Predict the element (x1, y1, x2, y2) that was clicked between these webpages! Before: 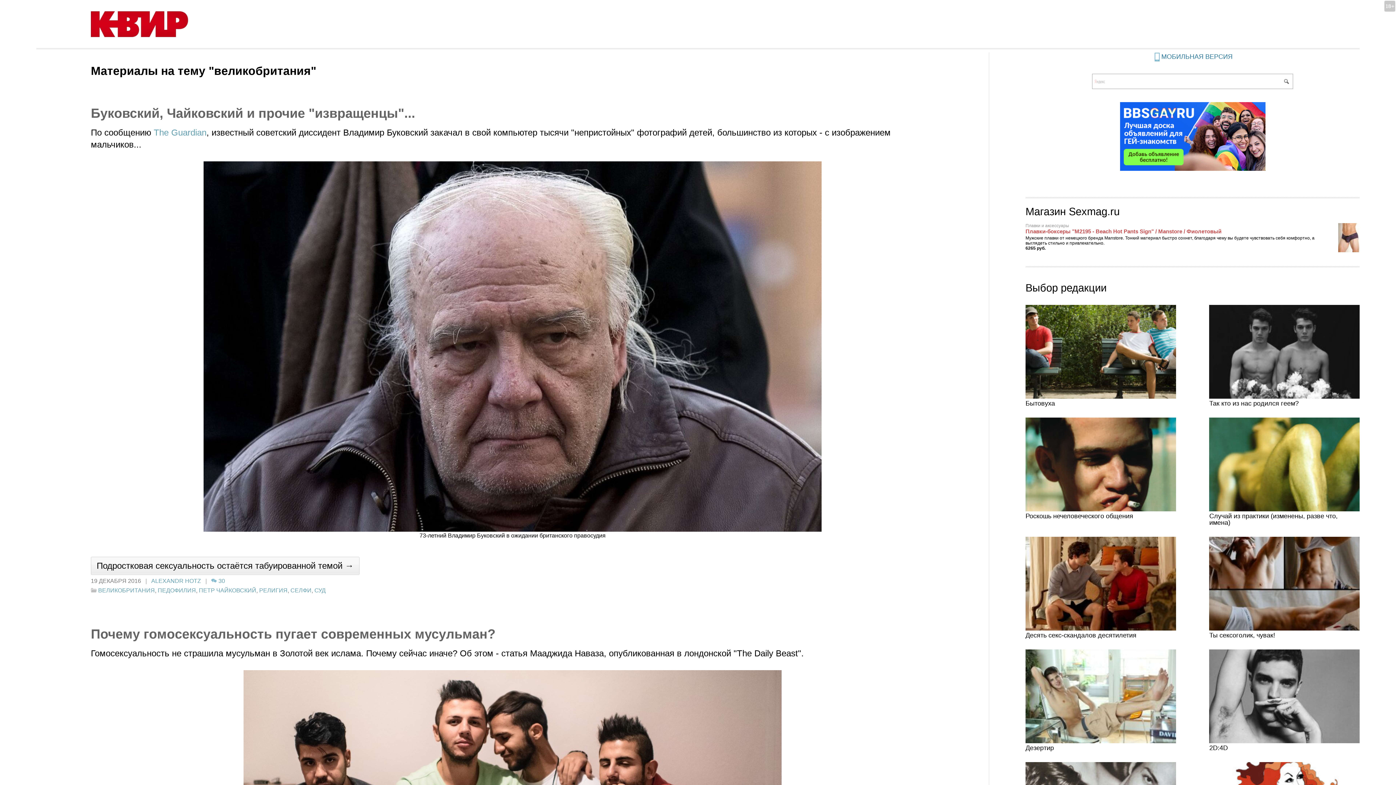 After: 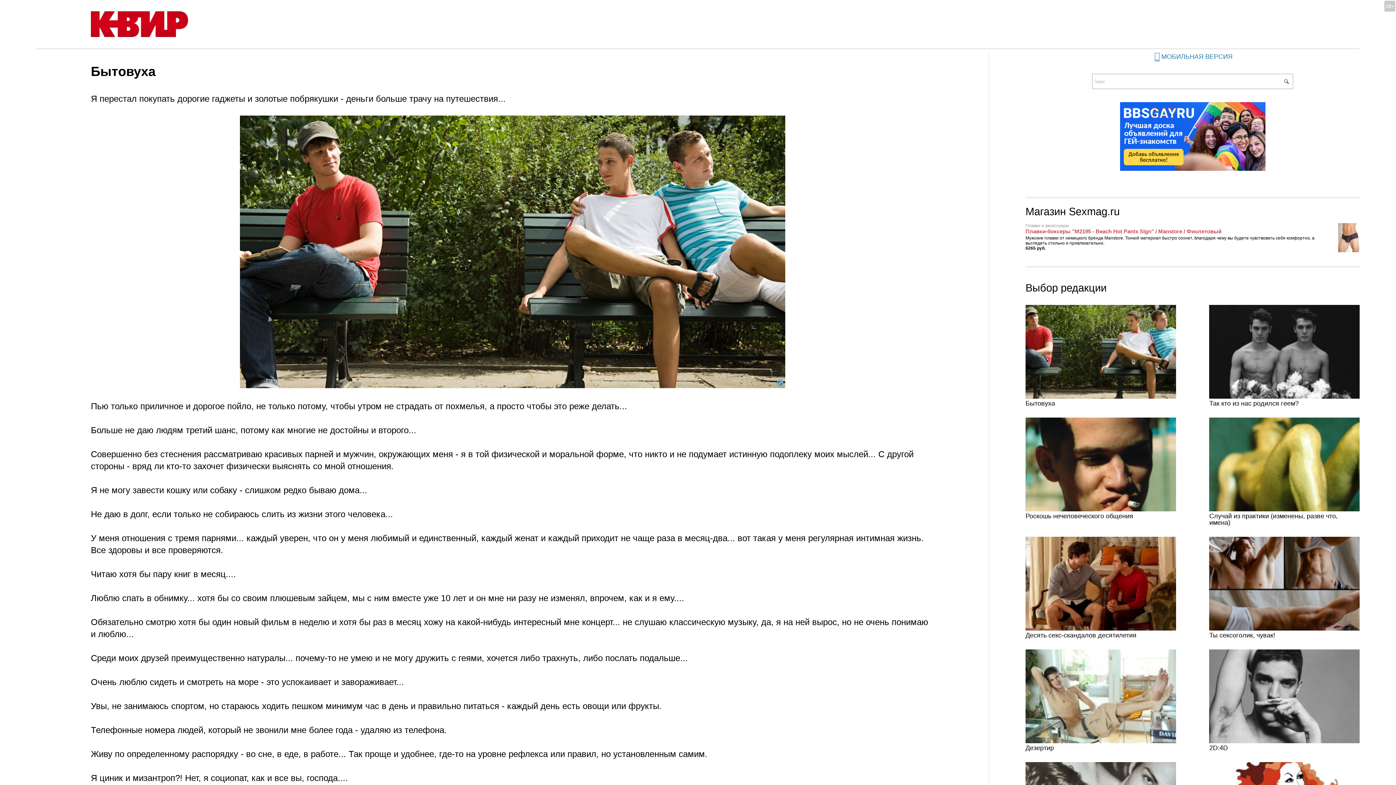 Action: bbox: (1025, 305, 1176, 398)